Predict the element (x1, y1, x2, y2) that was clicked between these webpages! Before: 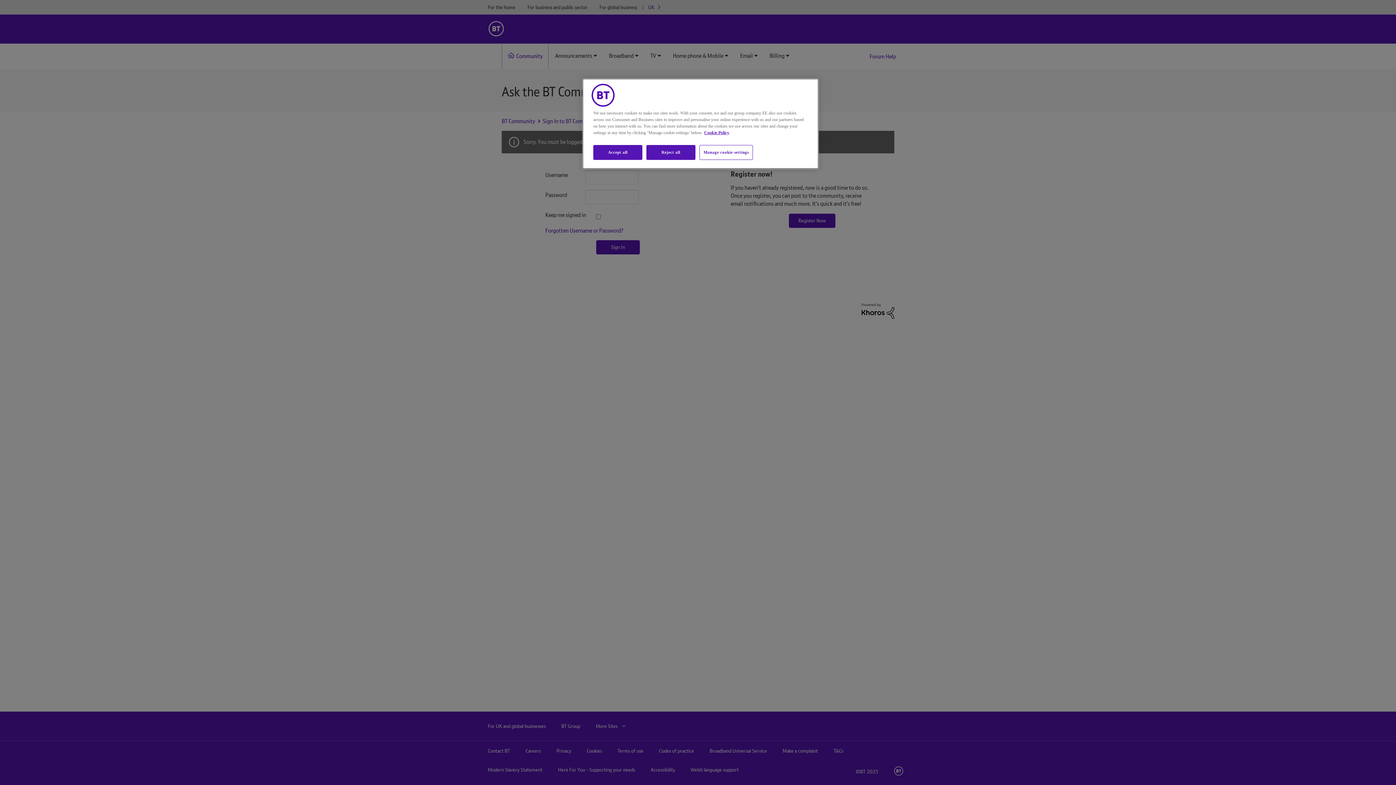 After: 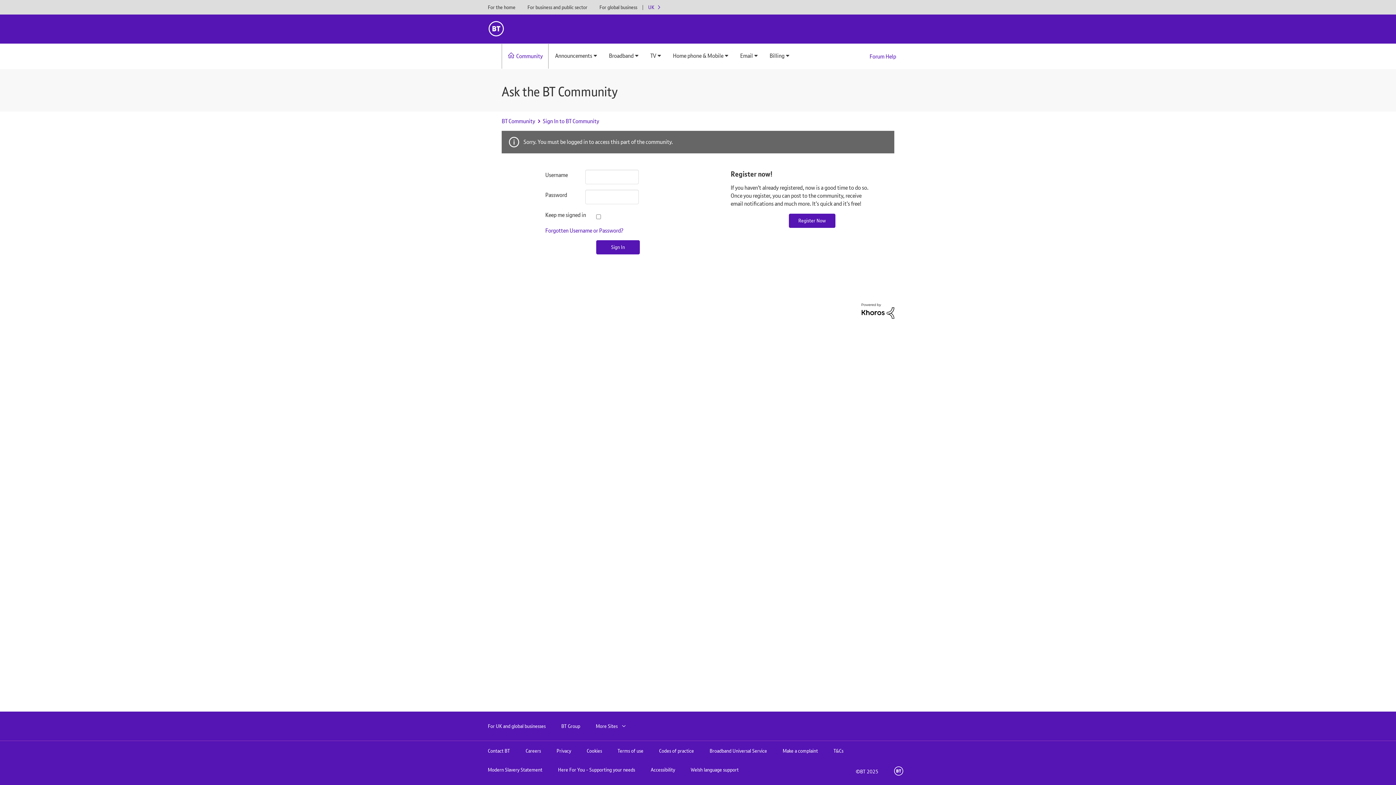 Action: label: Reject all bbox: (646, 145, 695, 160)